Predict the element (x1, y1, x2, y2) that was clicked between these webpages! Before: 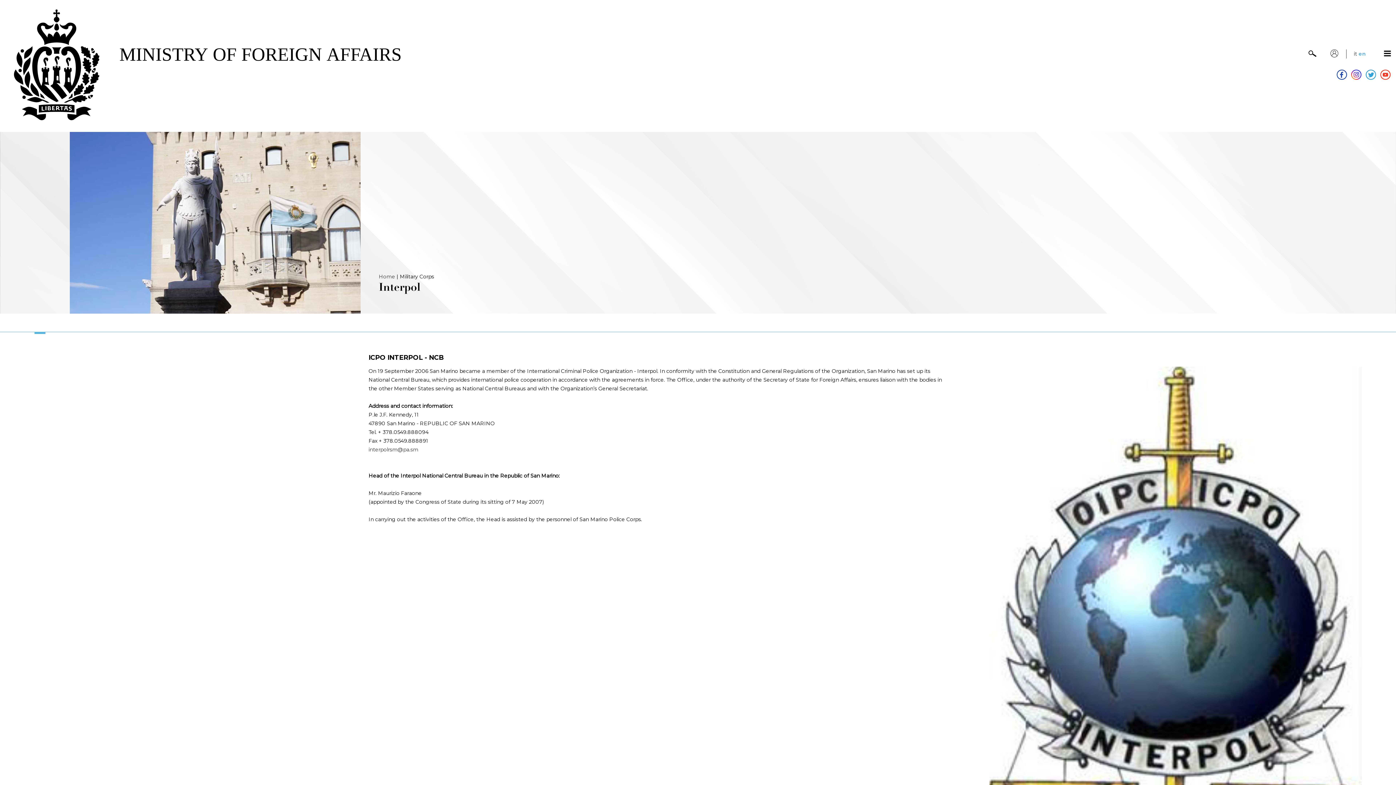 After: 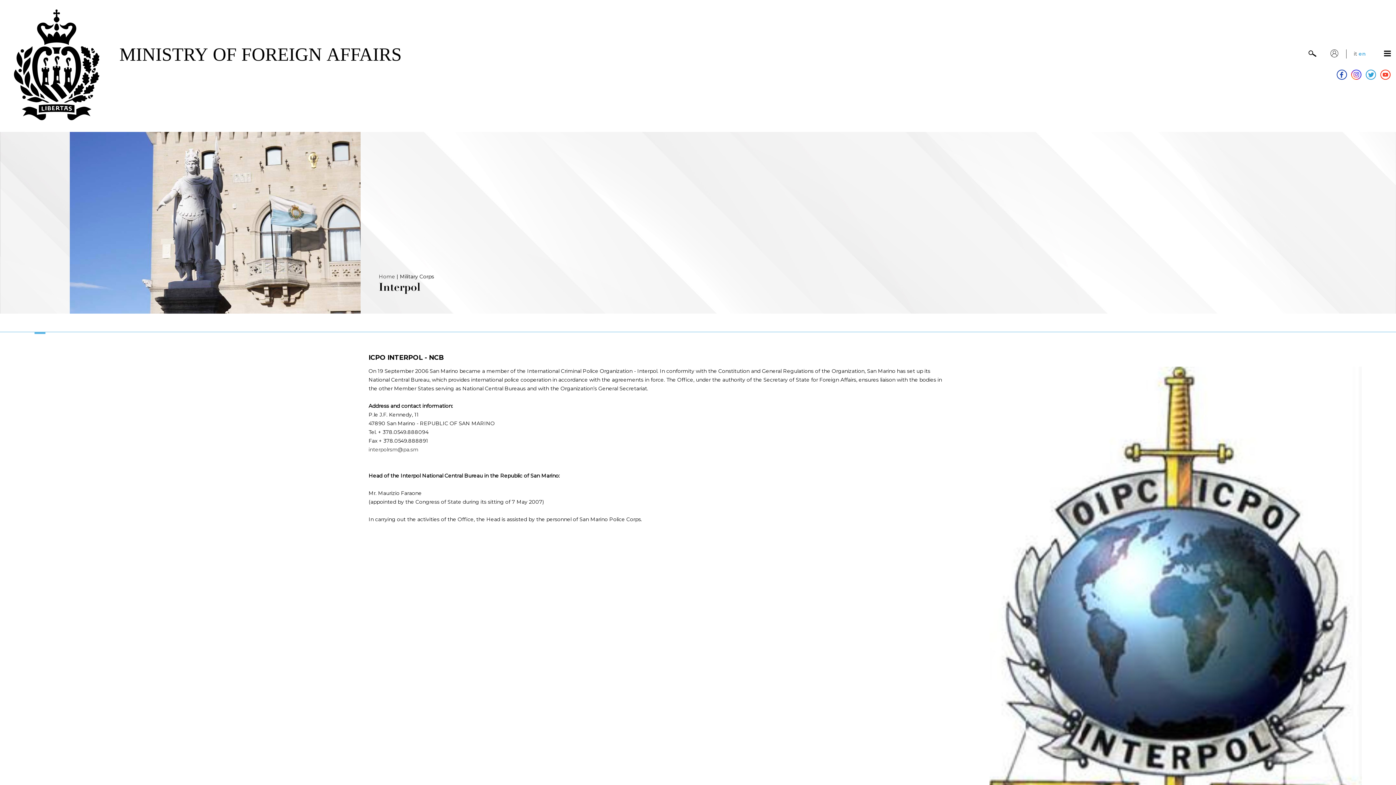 Action: bbox: (1376, 69, 1391, 82)